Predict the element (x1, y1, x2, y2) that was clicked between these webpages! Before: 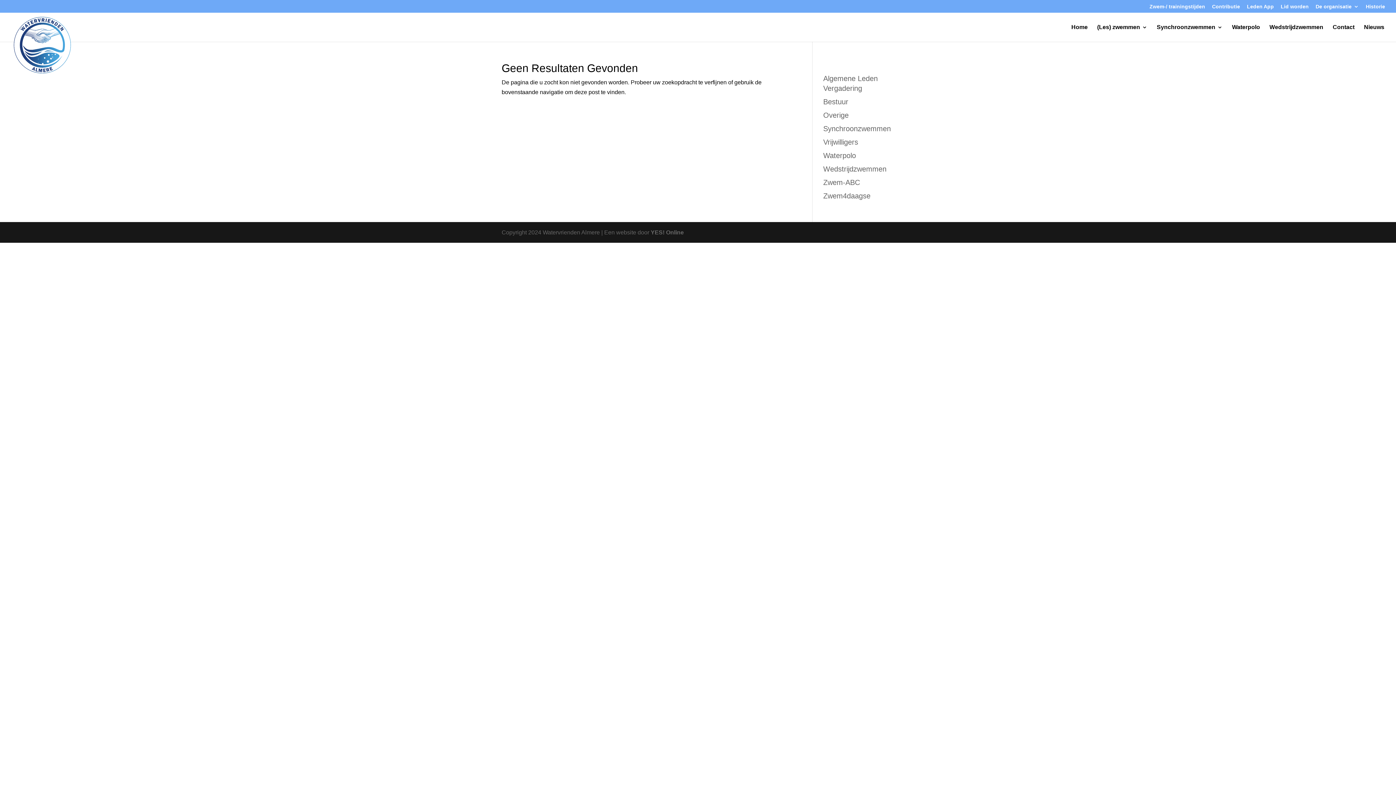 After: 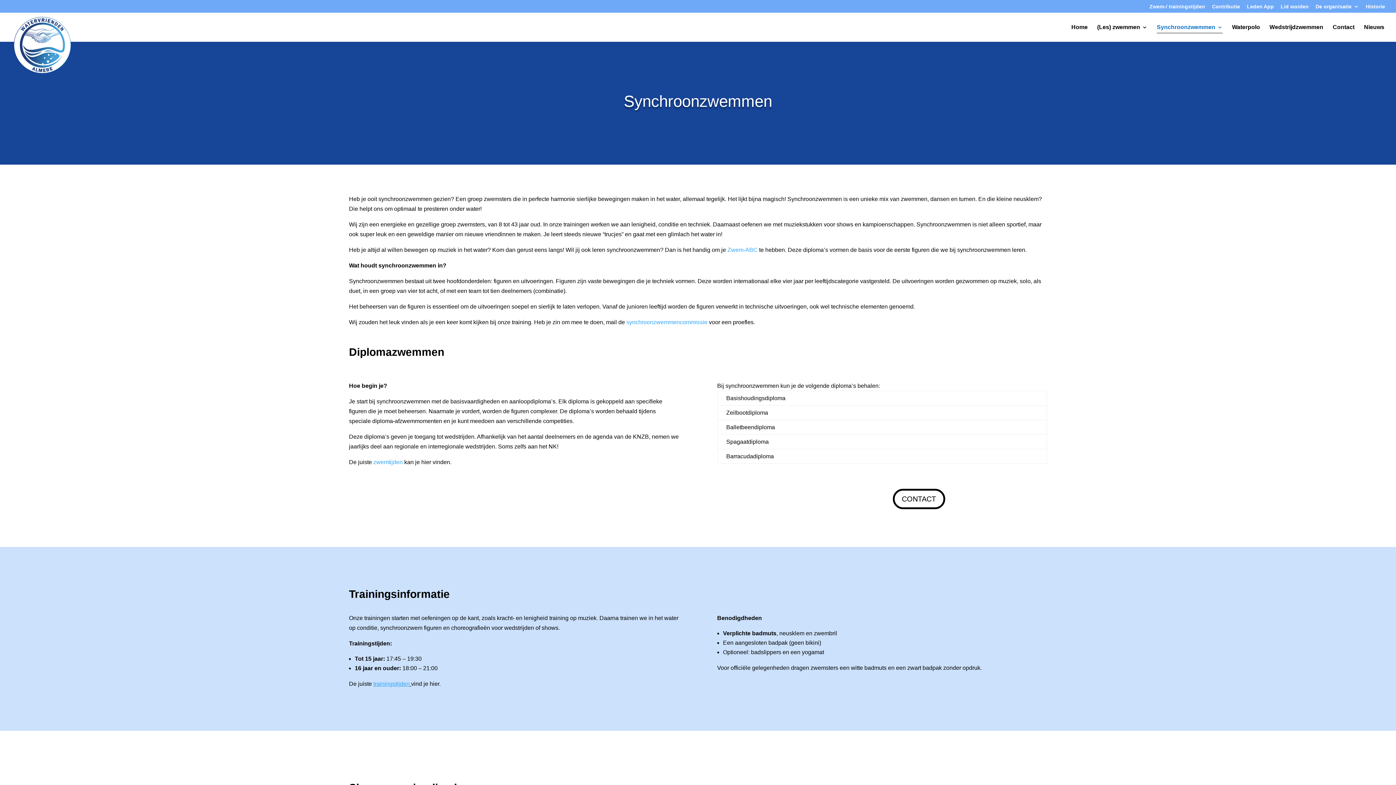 Action: label: Synchroonzwemmen bbox: (1157, 24, 1222, 41)